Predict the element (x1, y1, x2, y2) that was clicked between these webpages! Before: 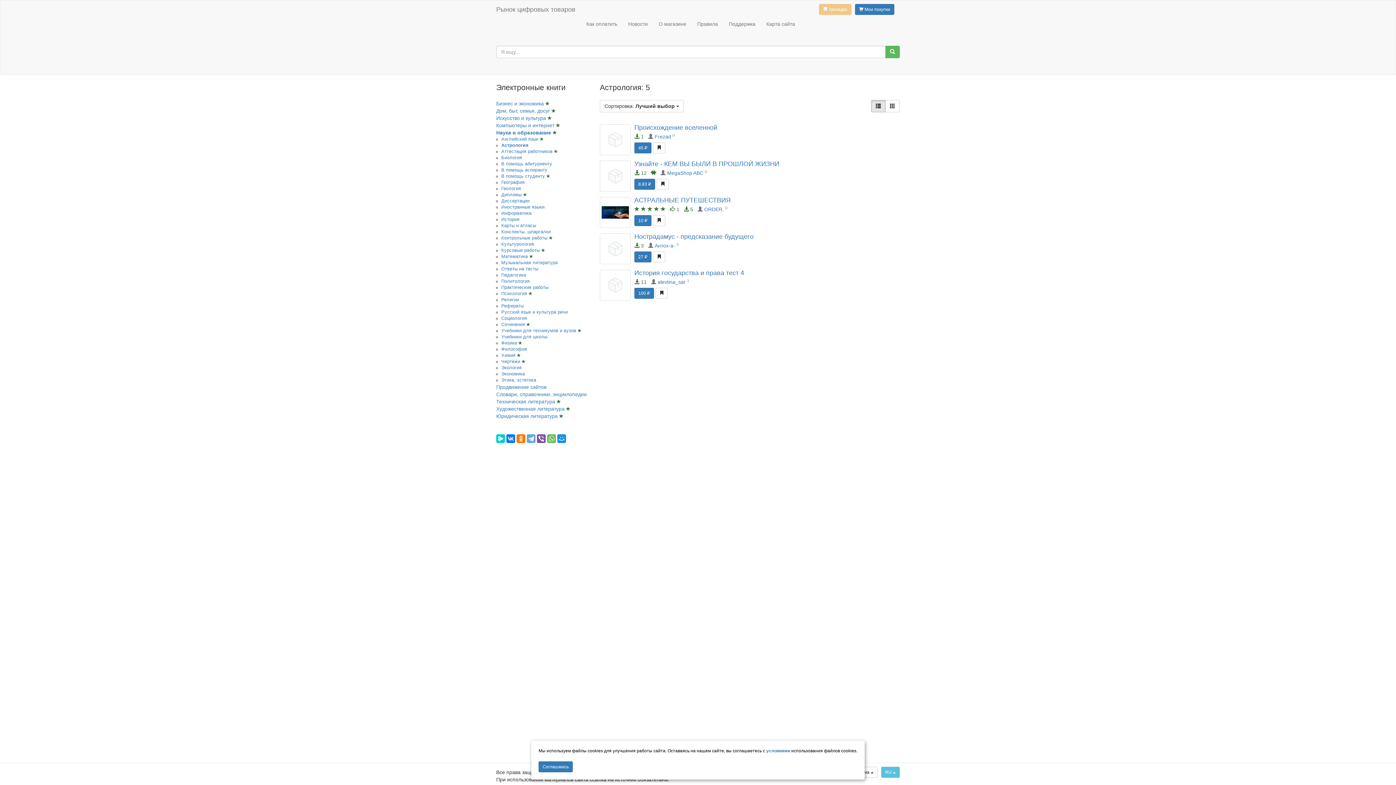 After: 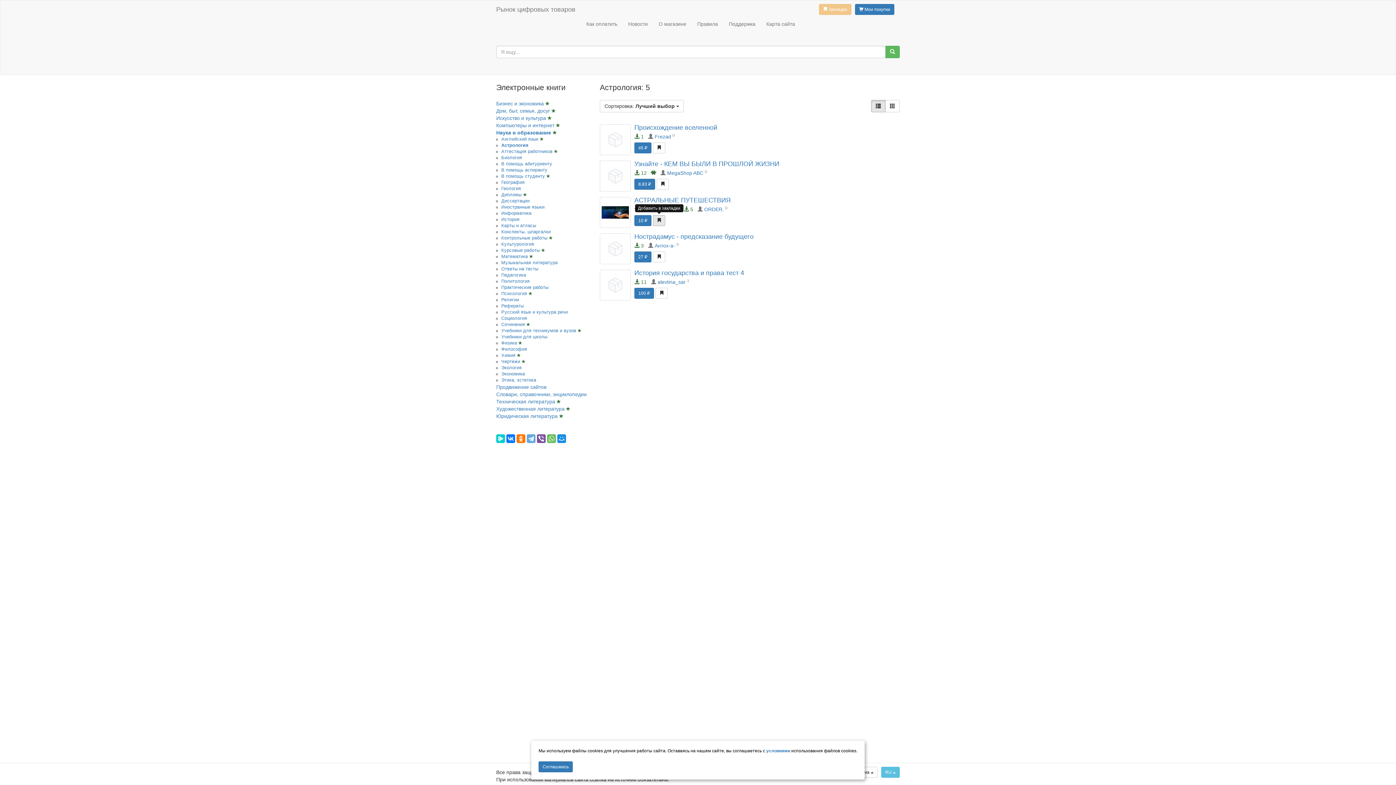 Action: bbox: (653, 215, 665, 226)